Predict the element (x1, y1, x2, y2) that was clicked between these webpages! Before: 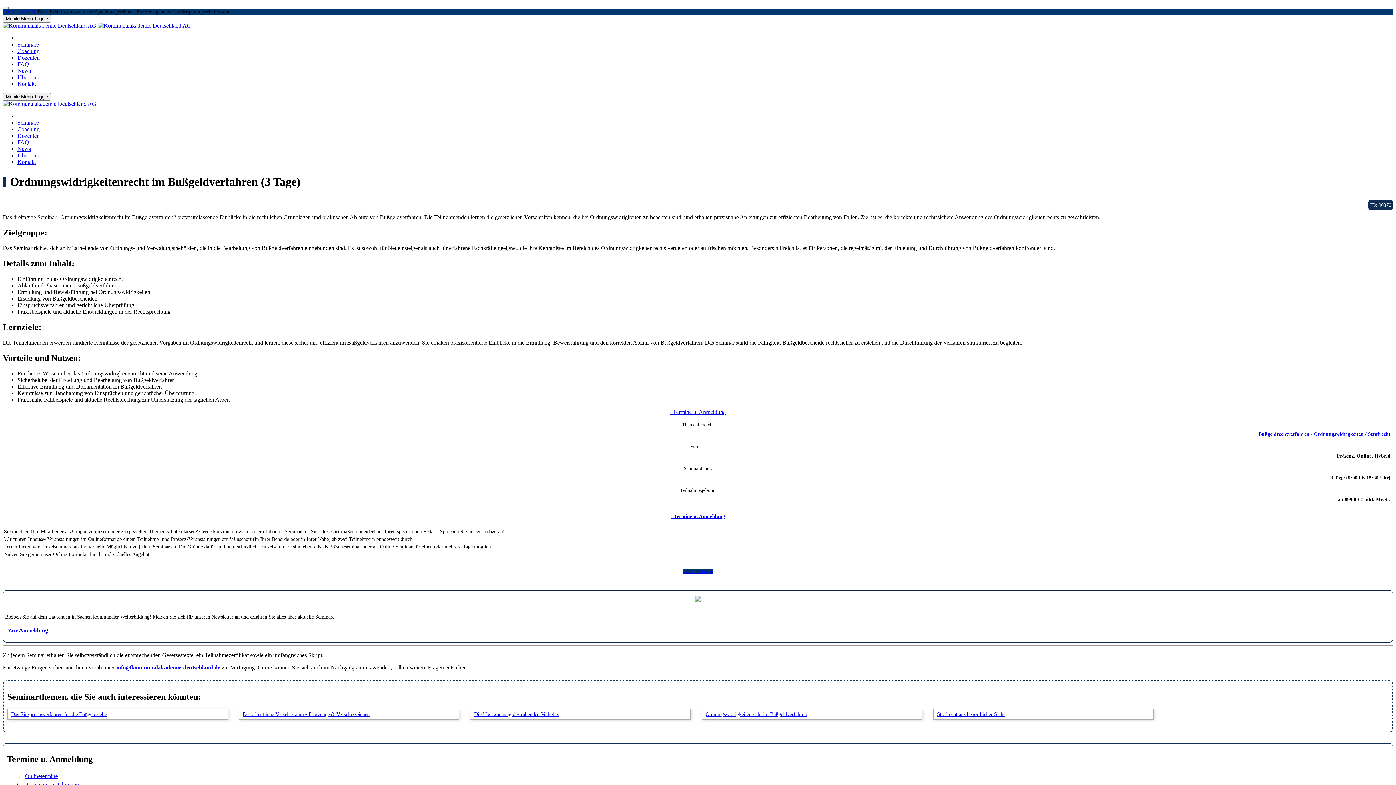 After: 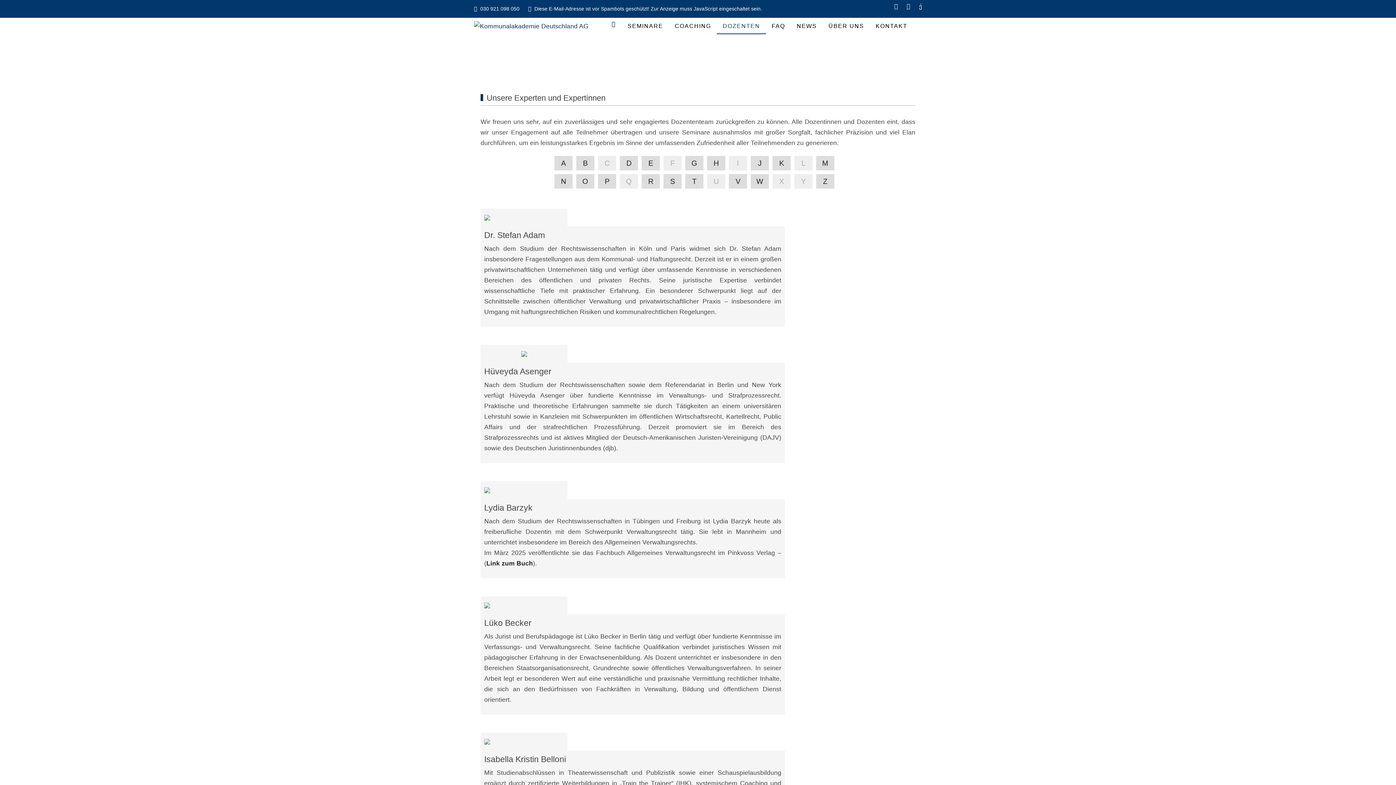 Action: bbox: (17, 54, 39, 60) label: Dozenten